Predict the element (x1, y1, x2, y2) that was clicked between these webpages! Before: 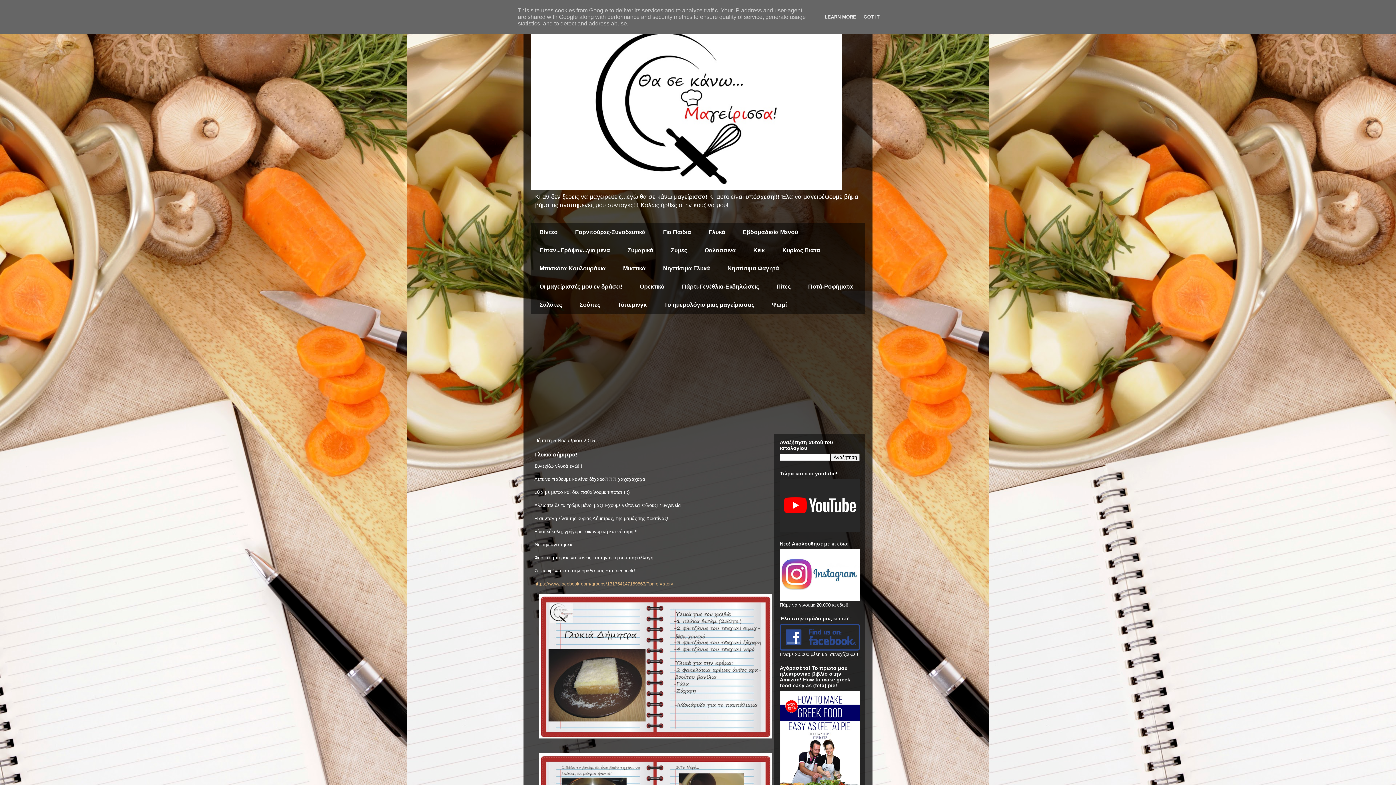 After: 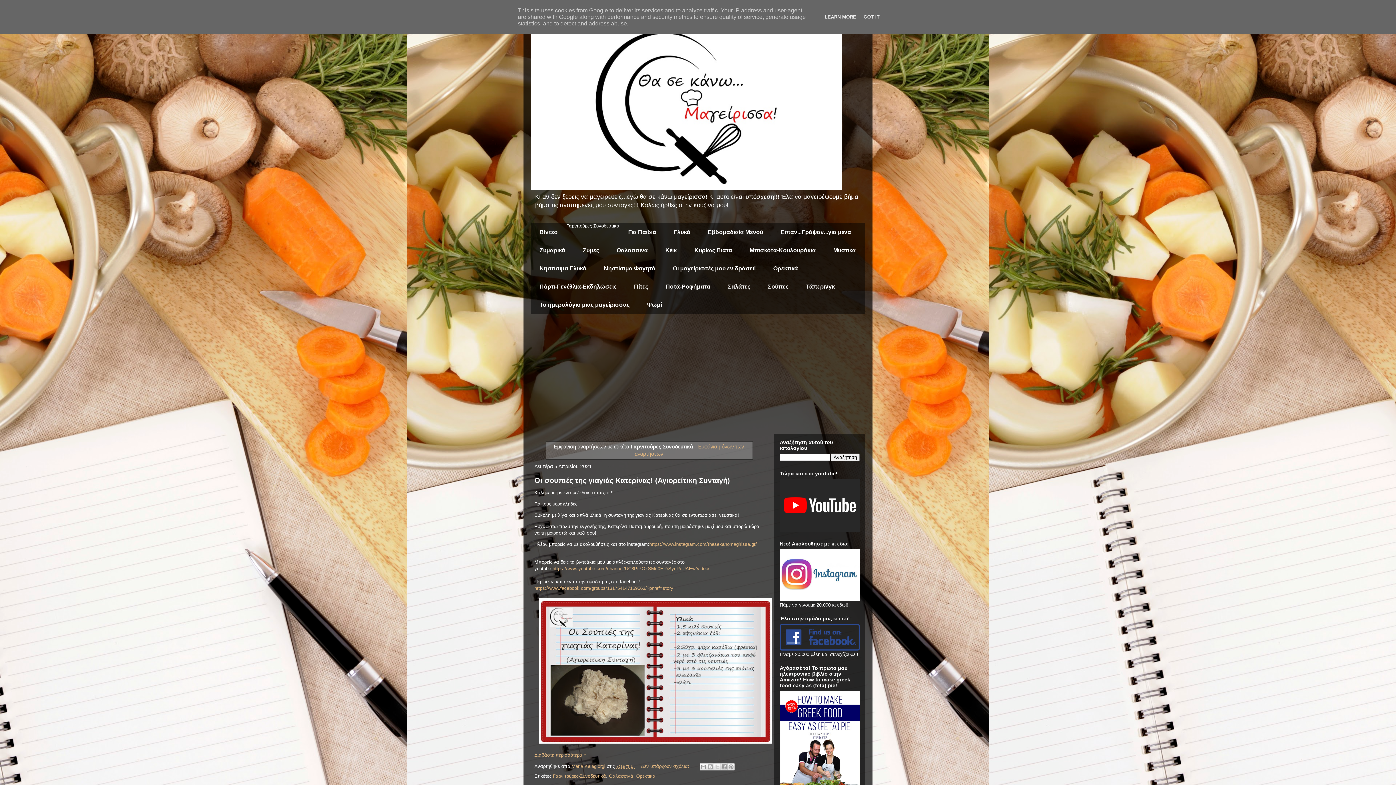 Action: bbox: (566, 223, 654, 241) label: Γαρνιτούρες-Συνοδευτικά